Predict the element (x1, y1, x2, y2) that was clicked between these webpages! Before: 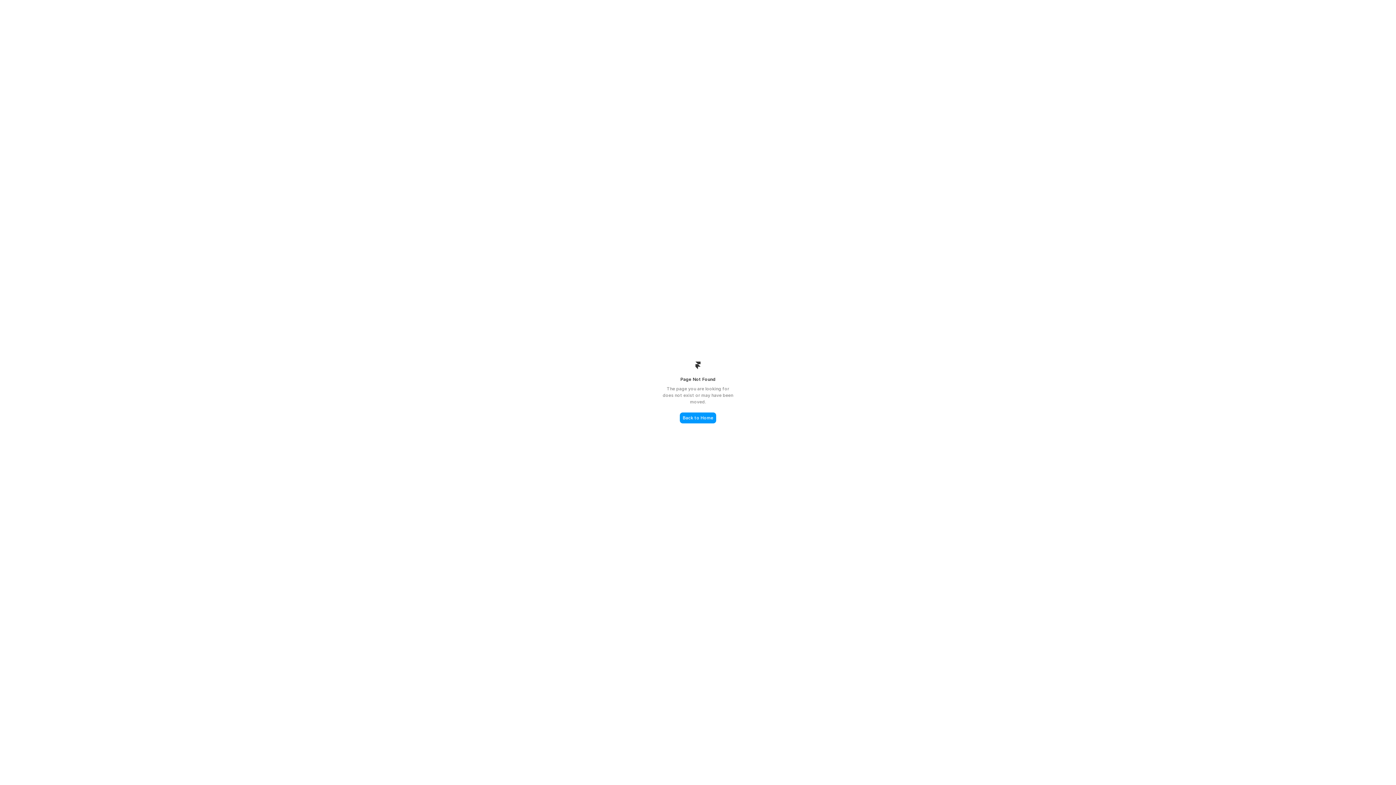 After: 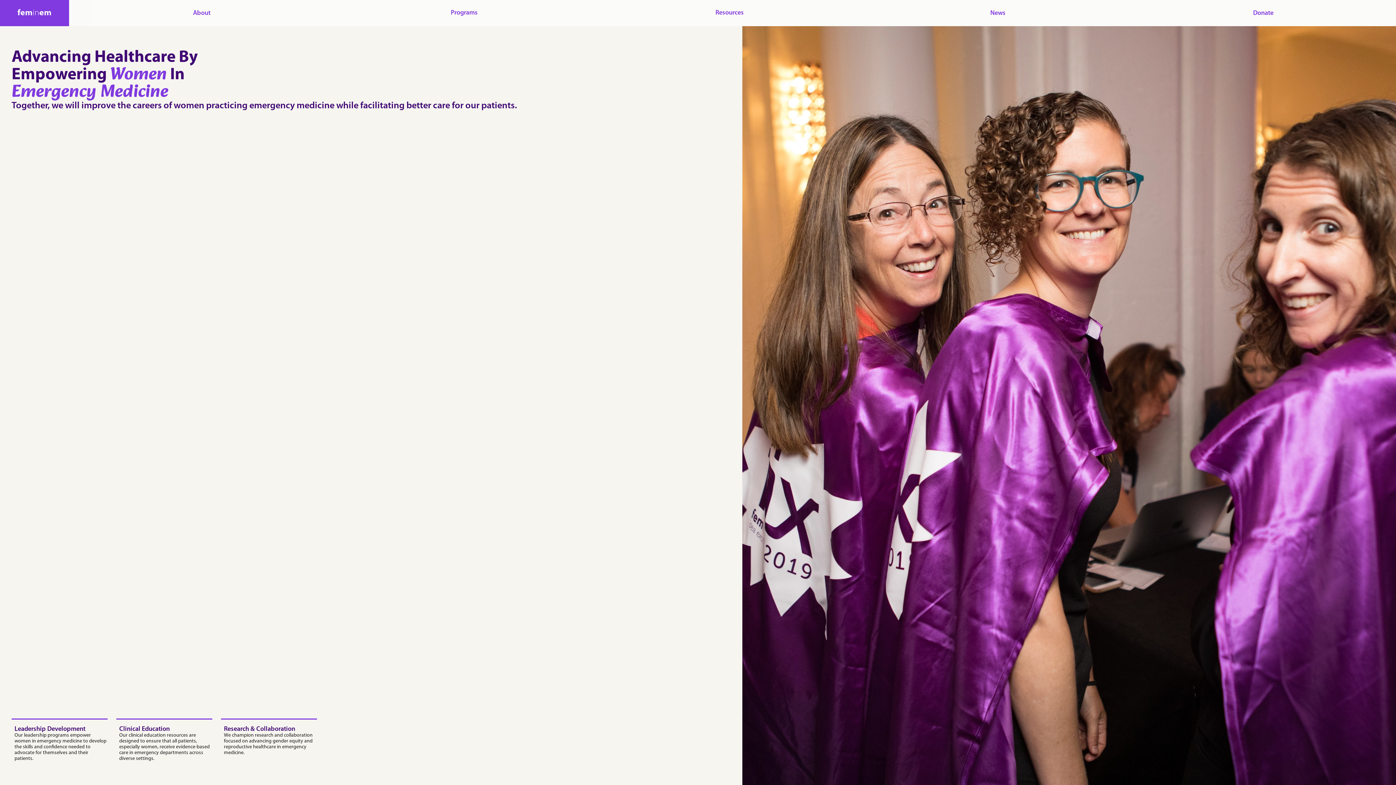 Action: bbox: (680, 412, 716, 423) label: Back to Home